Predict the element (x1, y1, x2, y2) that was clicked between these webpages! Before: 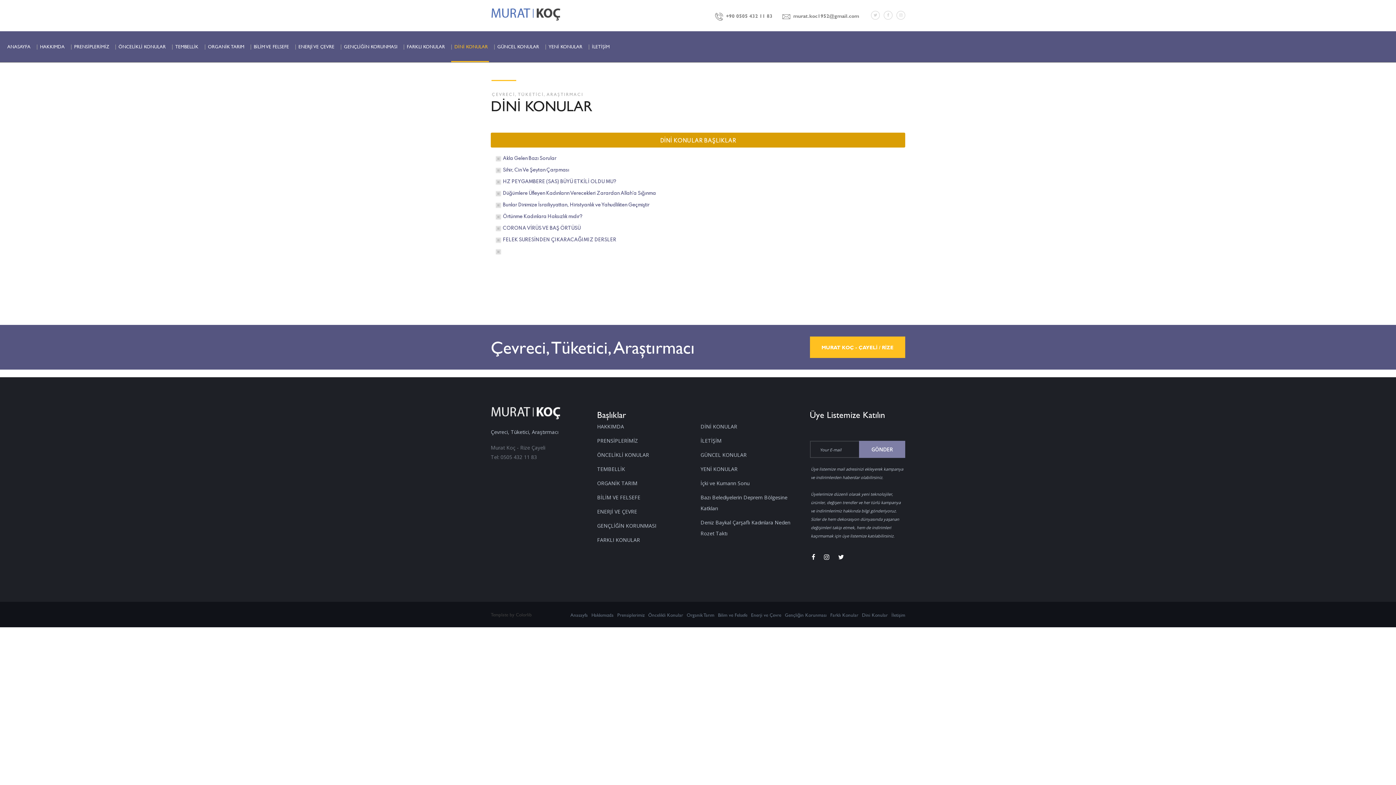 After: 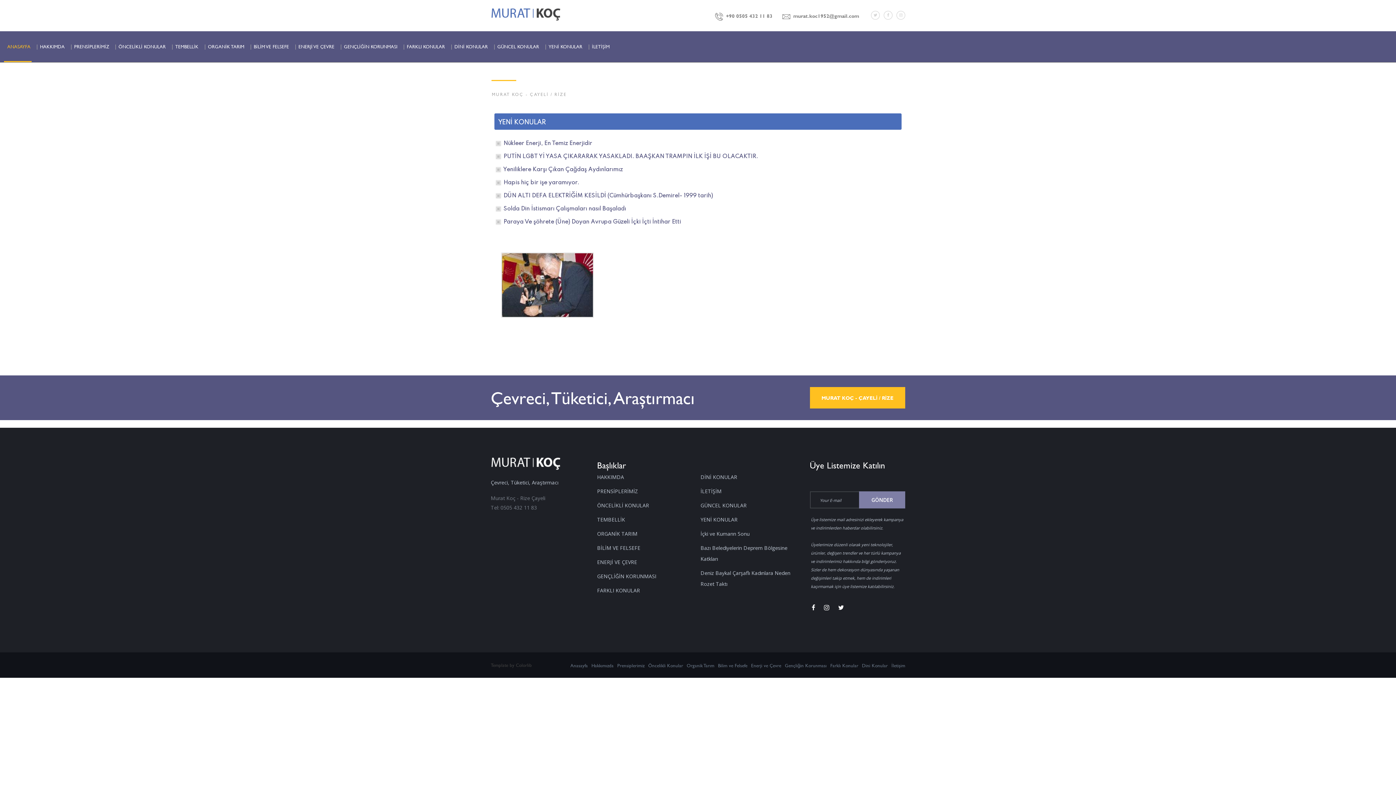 Action: label: YENİ KONULAR bbox: (700, 465, 737, 472)